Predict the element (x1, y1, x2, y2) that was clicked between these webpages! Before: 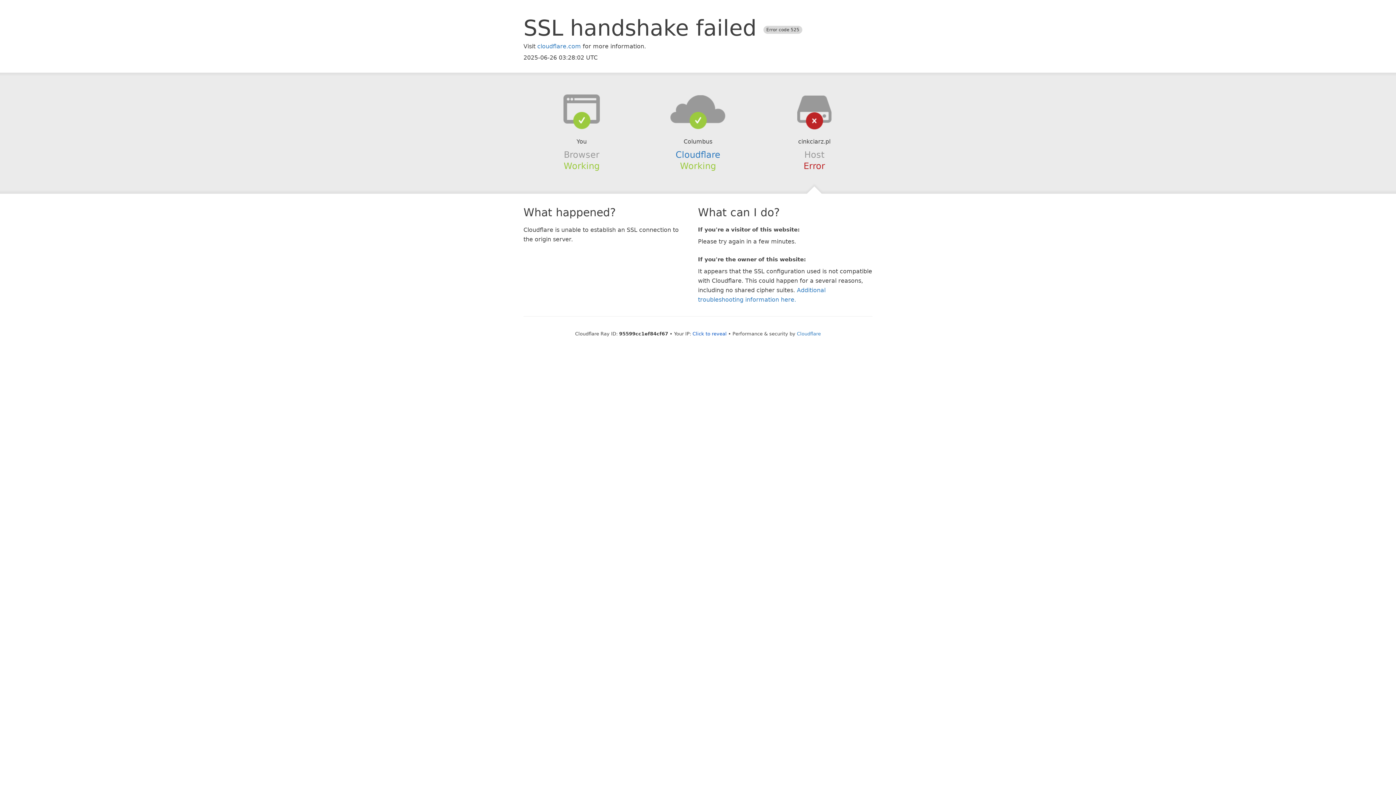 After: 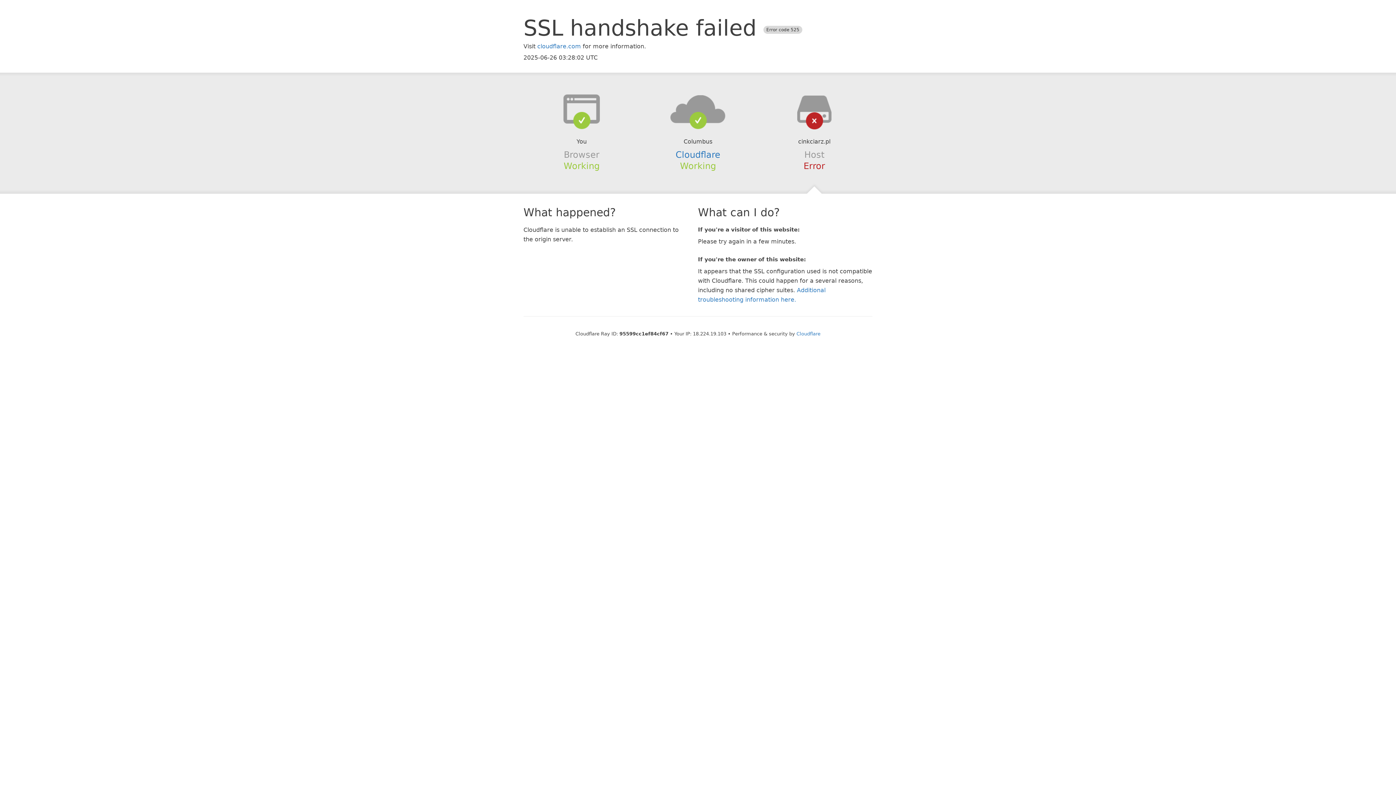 Action: label: Click to reveal bbox: (692, 331, 726, 336)